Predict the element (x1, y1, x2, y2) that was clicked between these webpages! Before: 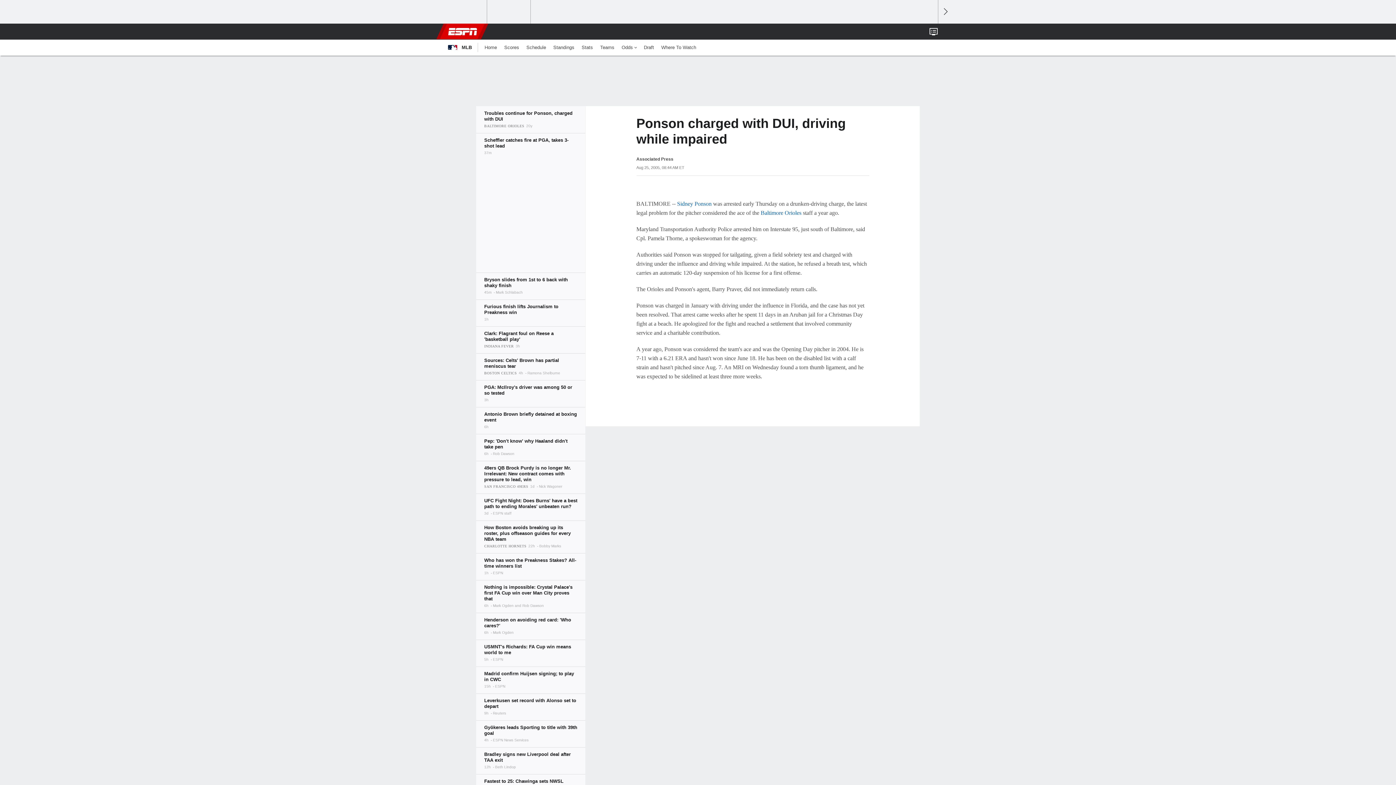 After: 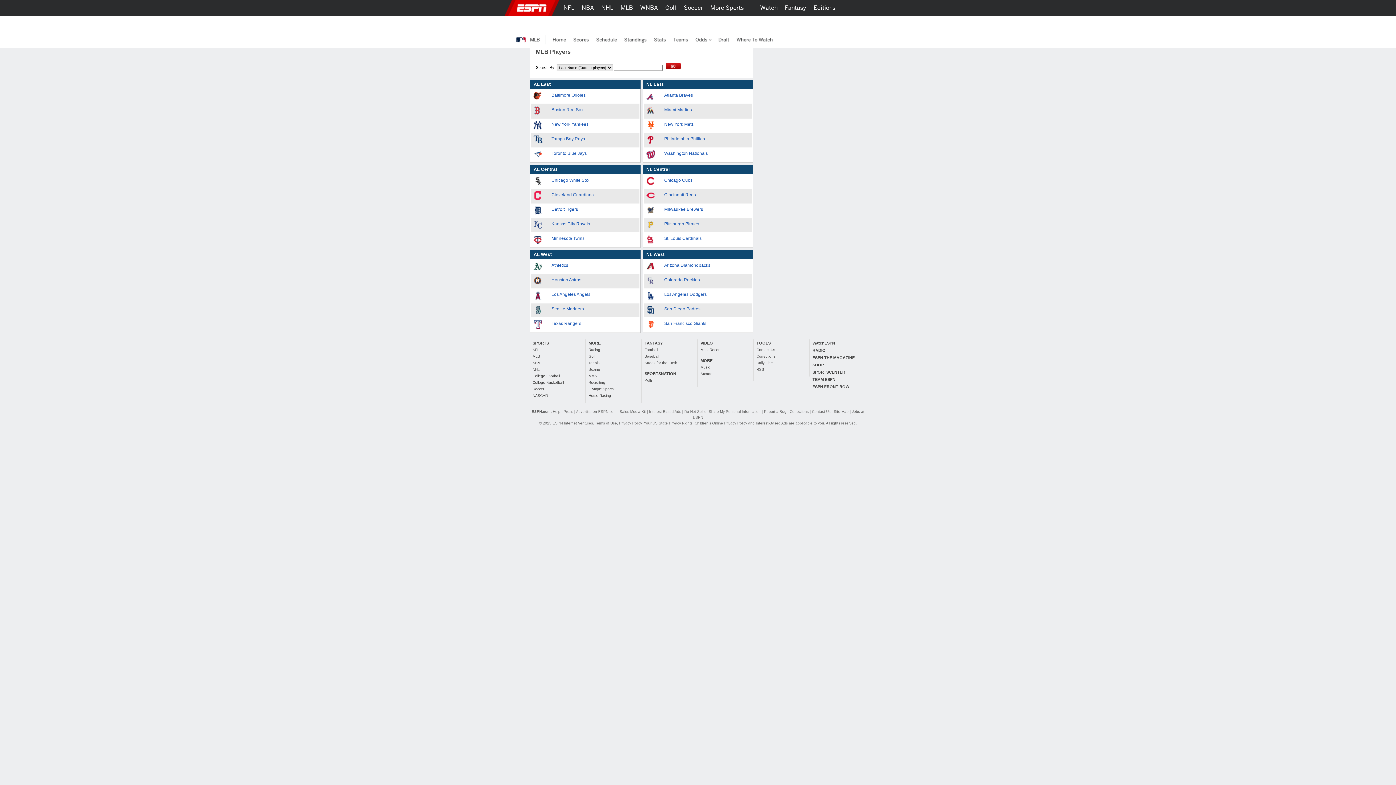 Action: label: Sidney Ponson bbox: (677, 200, 711, 206)